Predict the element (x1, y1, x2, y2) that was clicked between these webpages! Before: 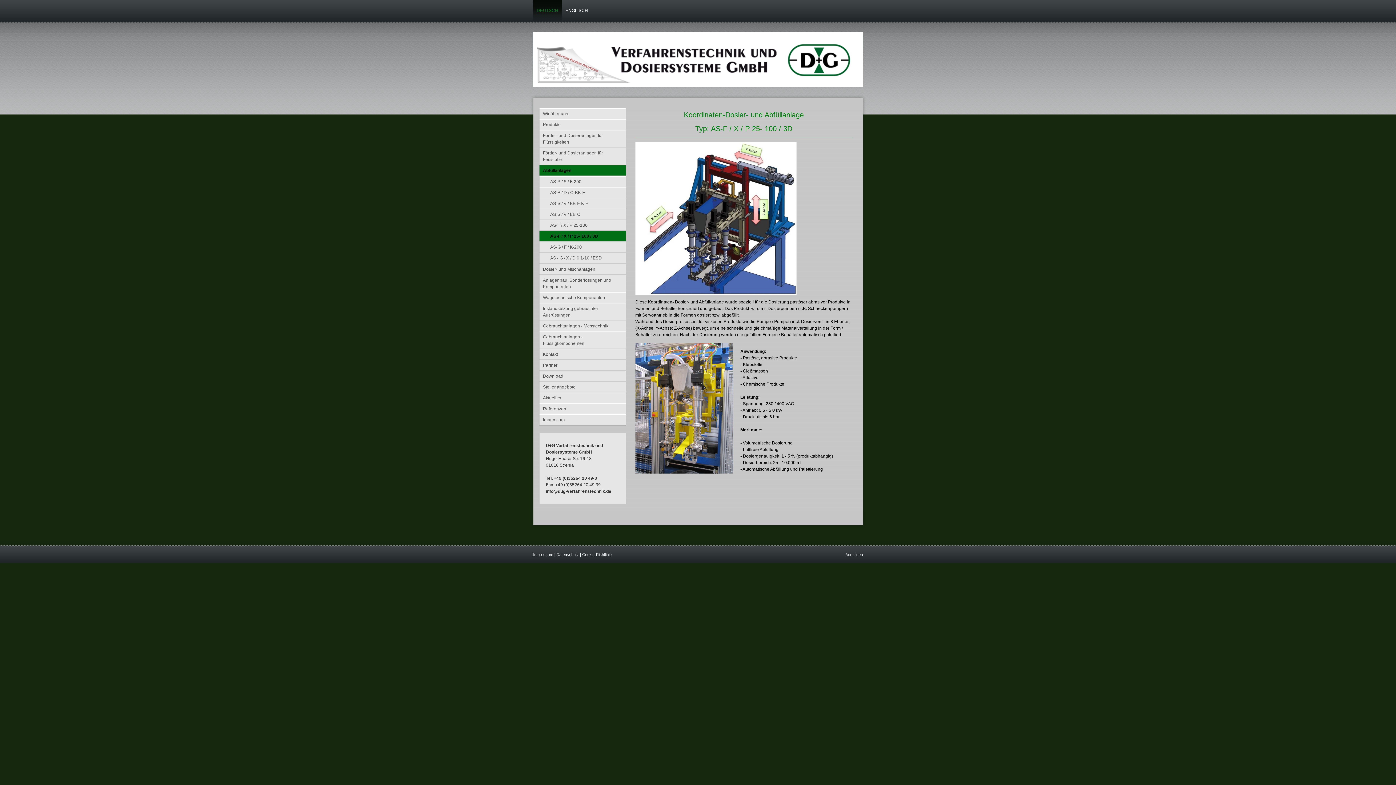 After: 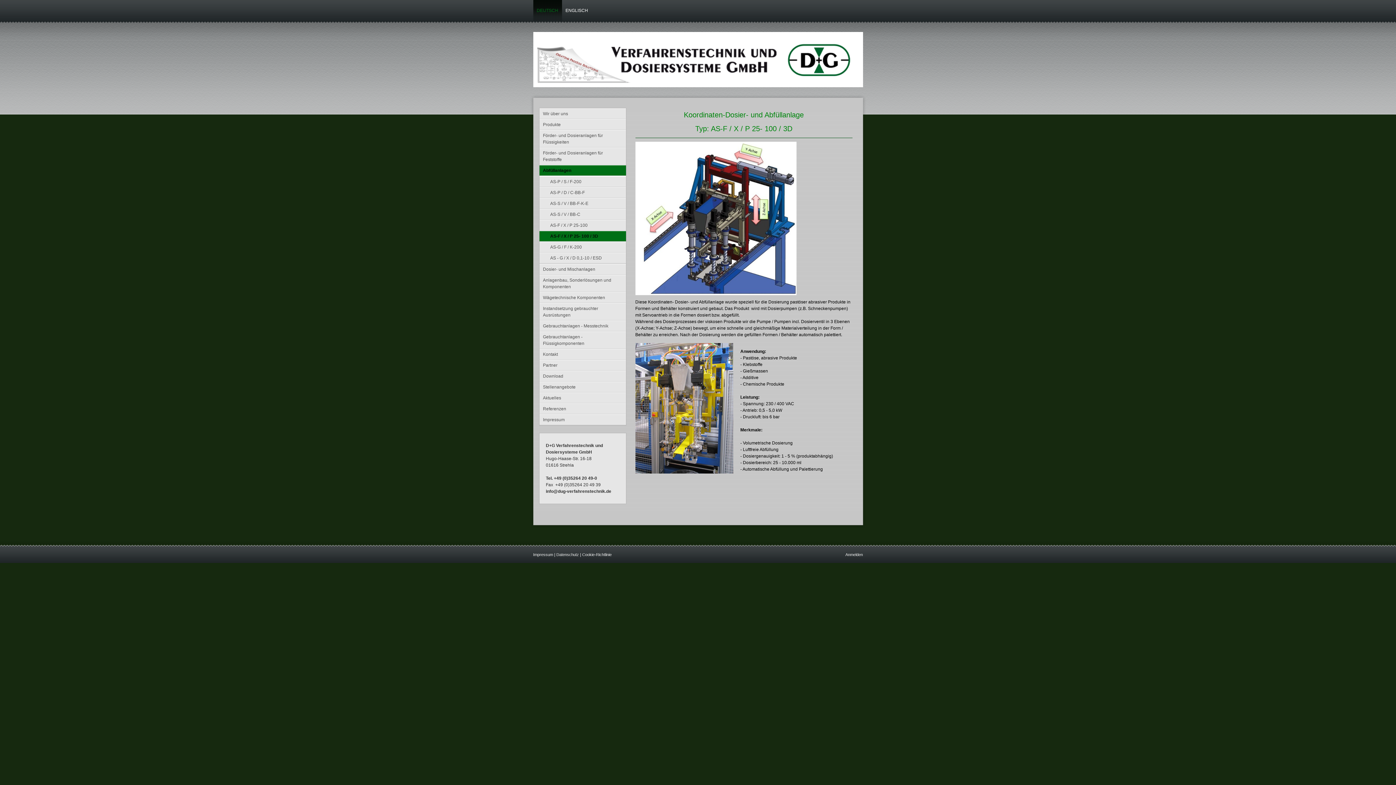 Action: label: AS-F / X / P 25- 100 / 3D bbox: (539, 231, 626, 241)